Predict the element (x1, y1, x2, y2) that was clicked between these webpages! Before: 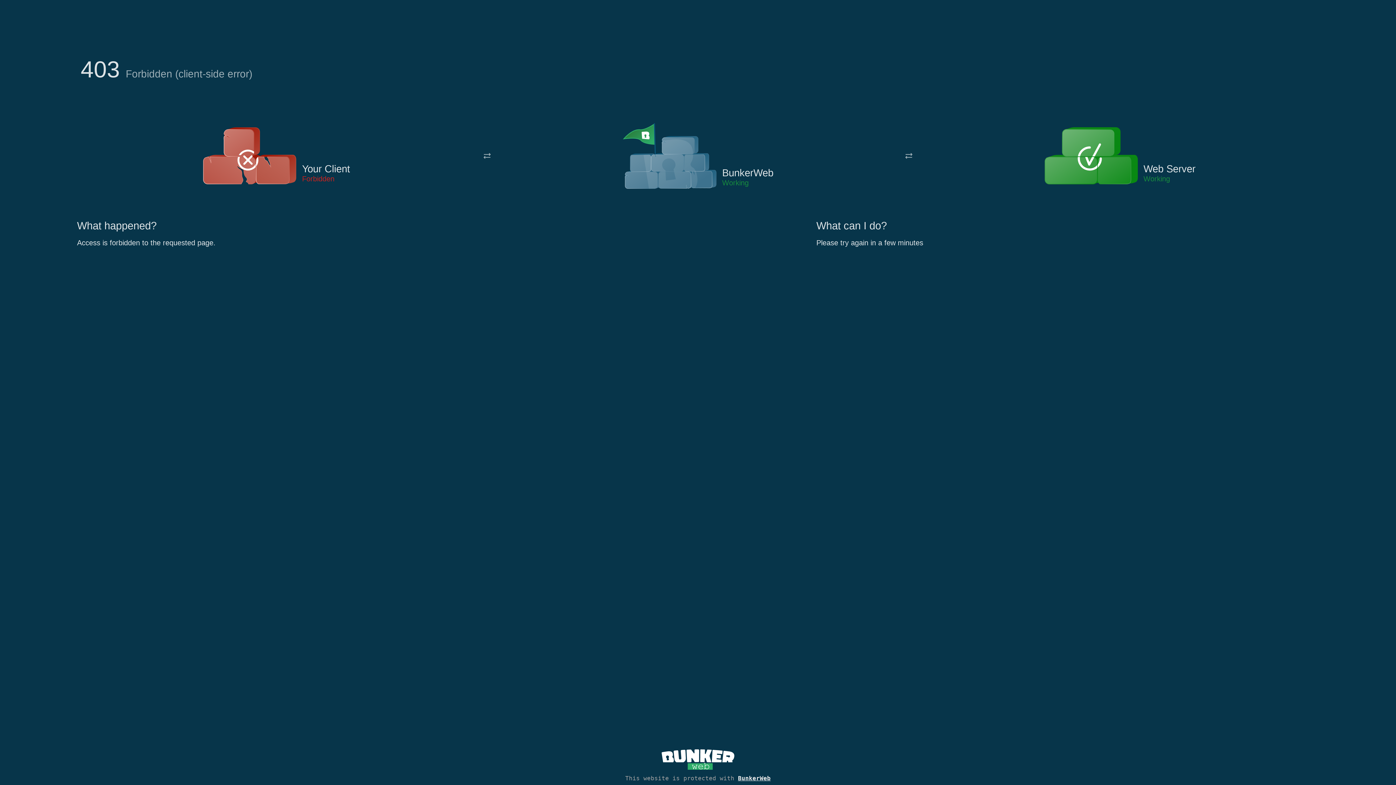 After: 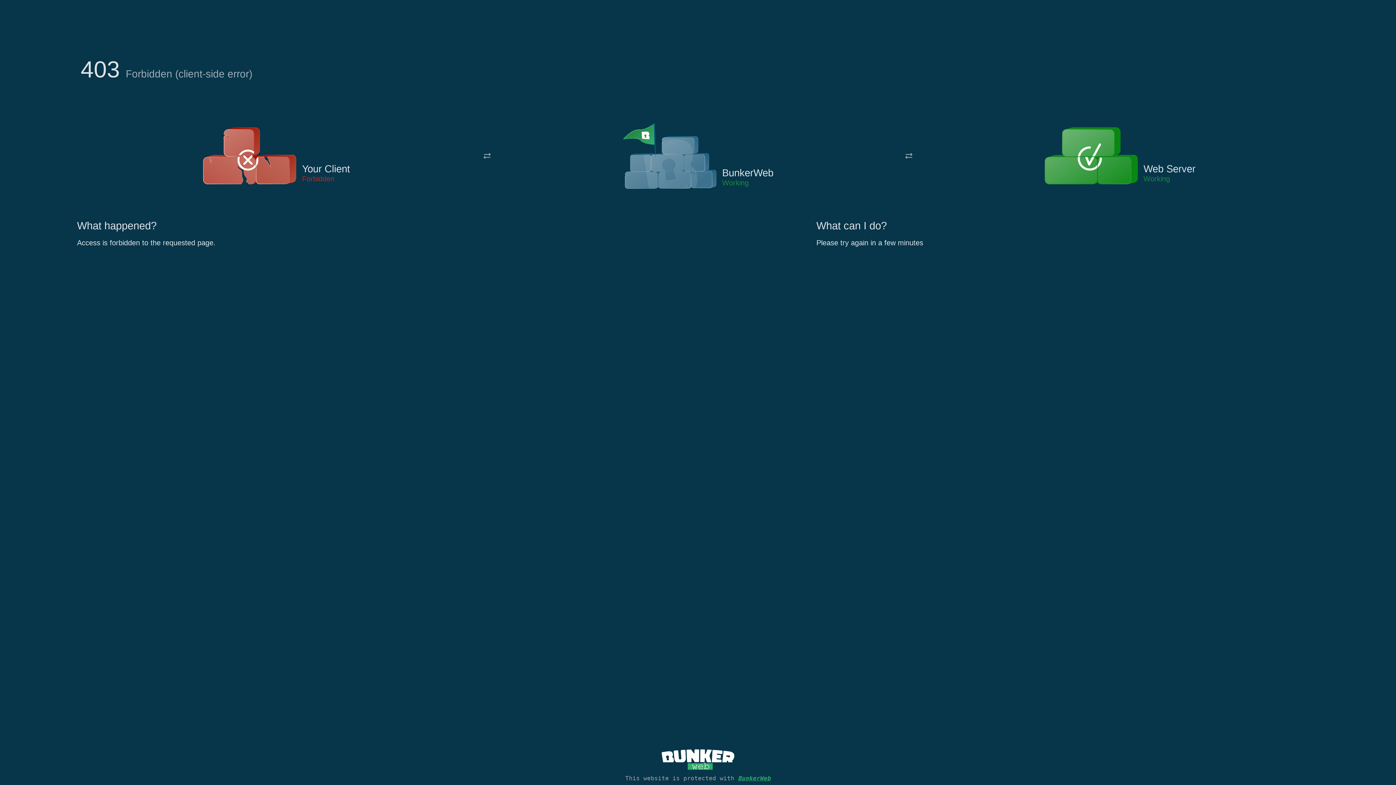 Action: bbox: (738, 775, 770, 782) label: BunkerWeb